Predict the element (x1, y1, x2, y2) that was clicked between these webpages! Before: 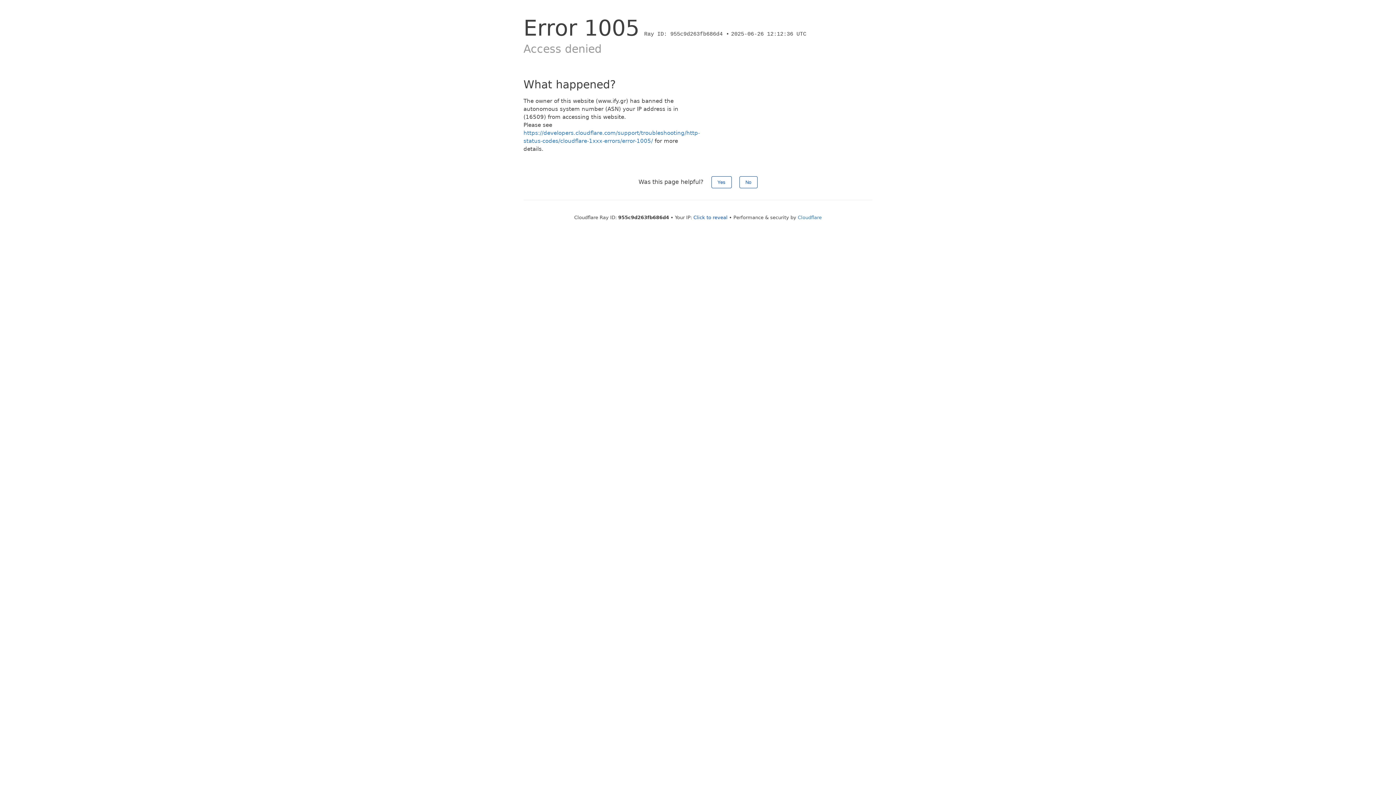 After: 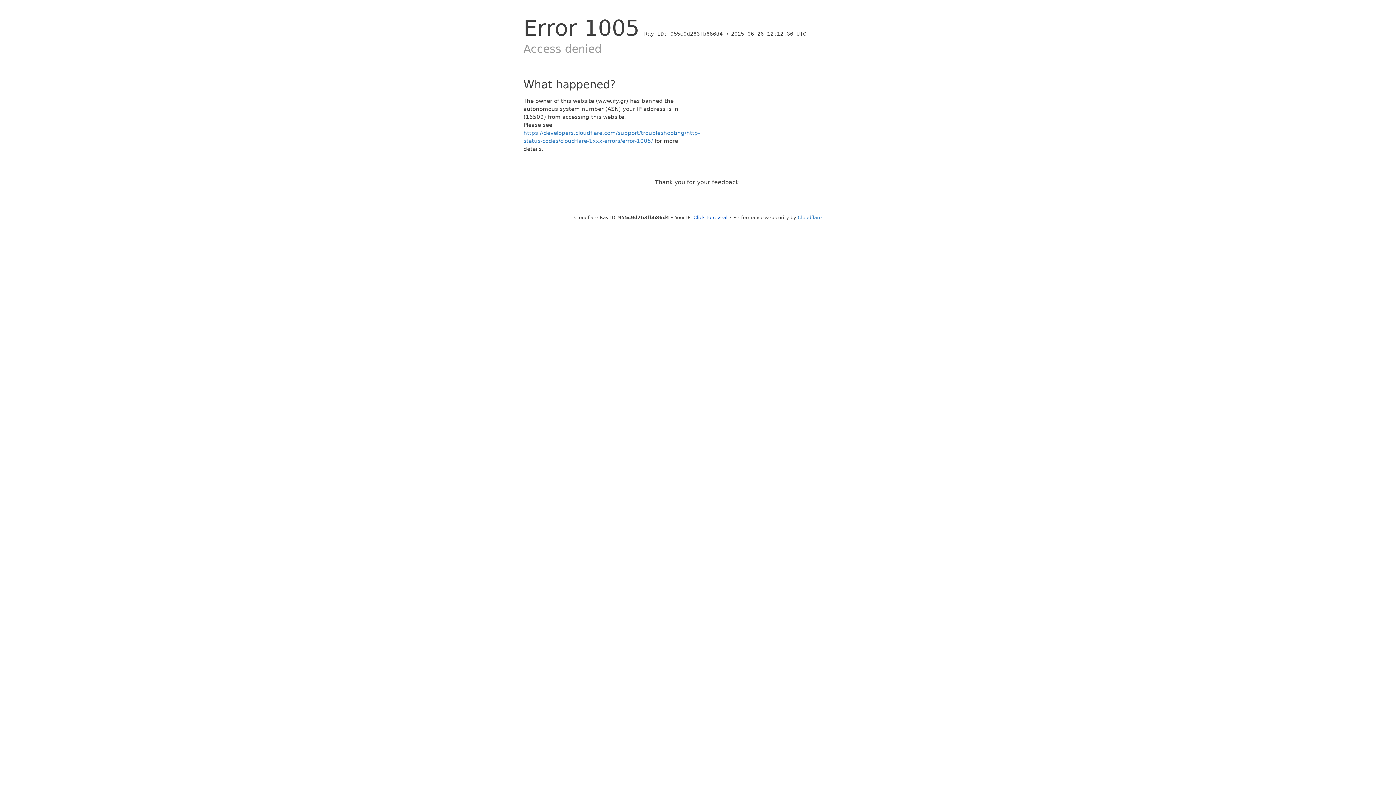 Action: label: No bbox: (739, 176, 757, 188)